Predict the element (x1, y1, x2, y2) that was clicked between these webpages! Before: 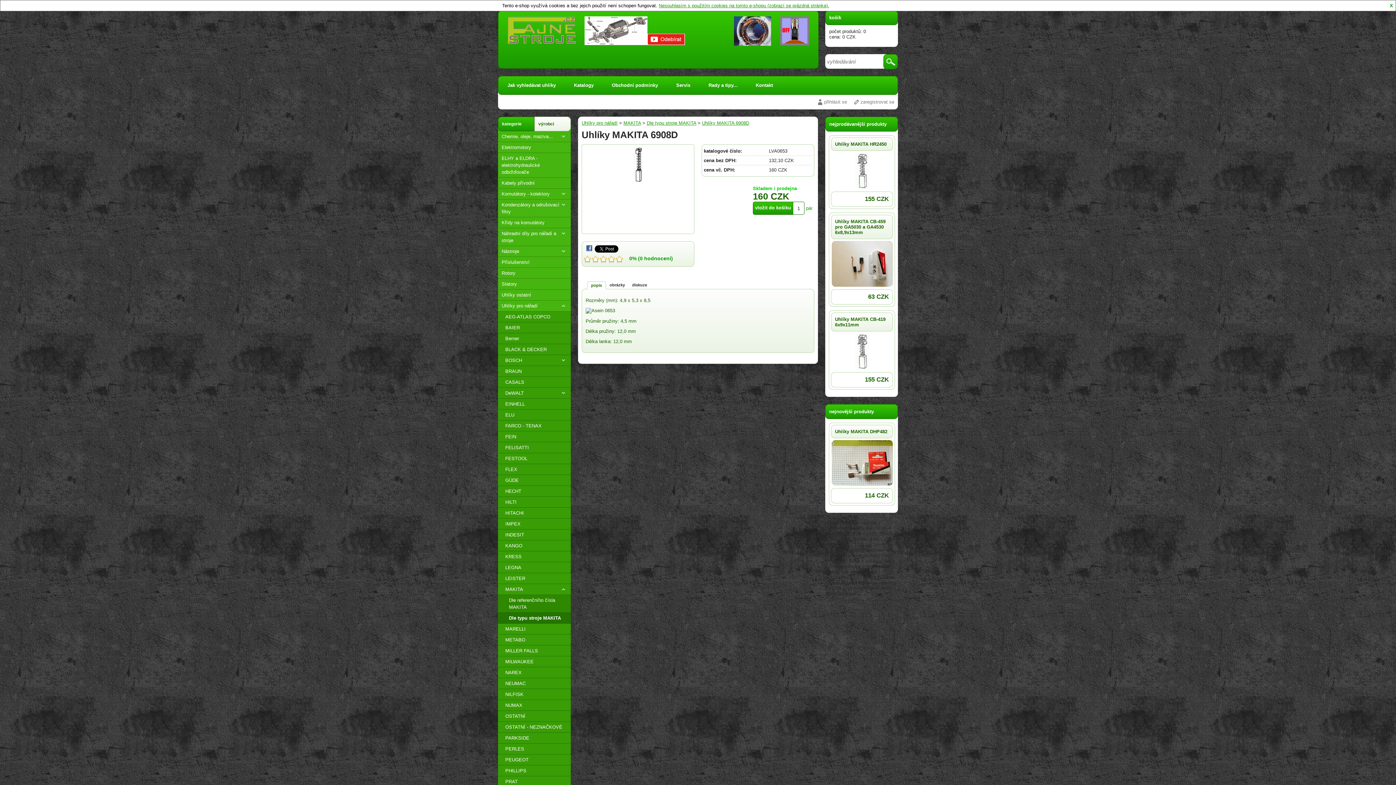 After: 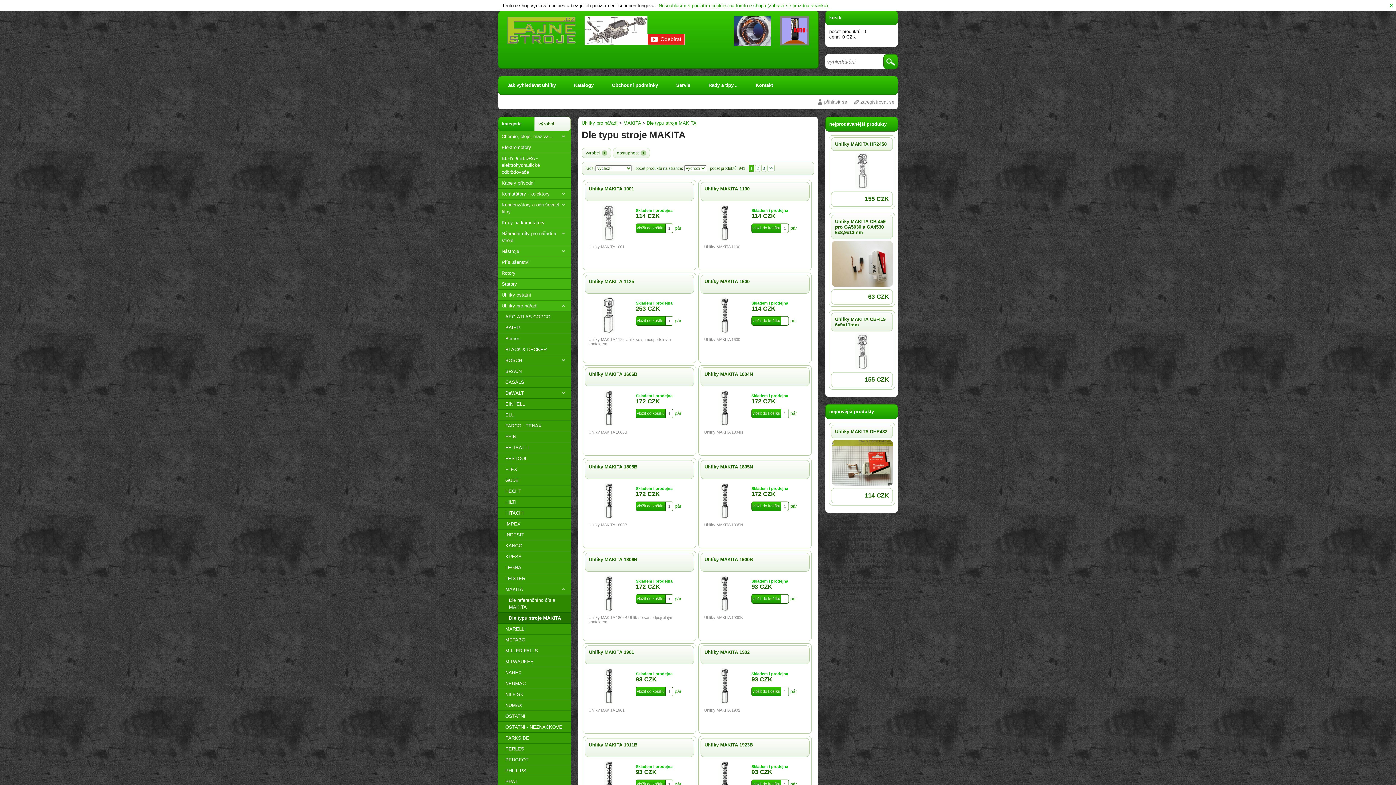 Action: bbox: (498, 613, 570, 624) label: Dle typu stroje MAKITA